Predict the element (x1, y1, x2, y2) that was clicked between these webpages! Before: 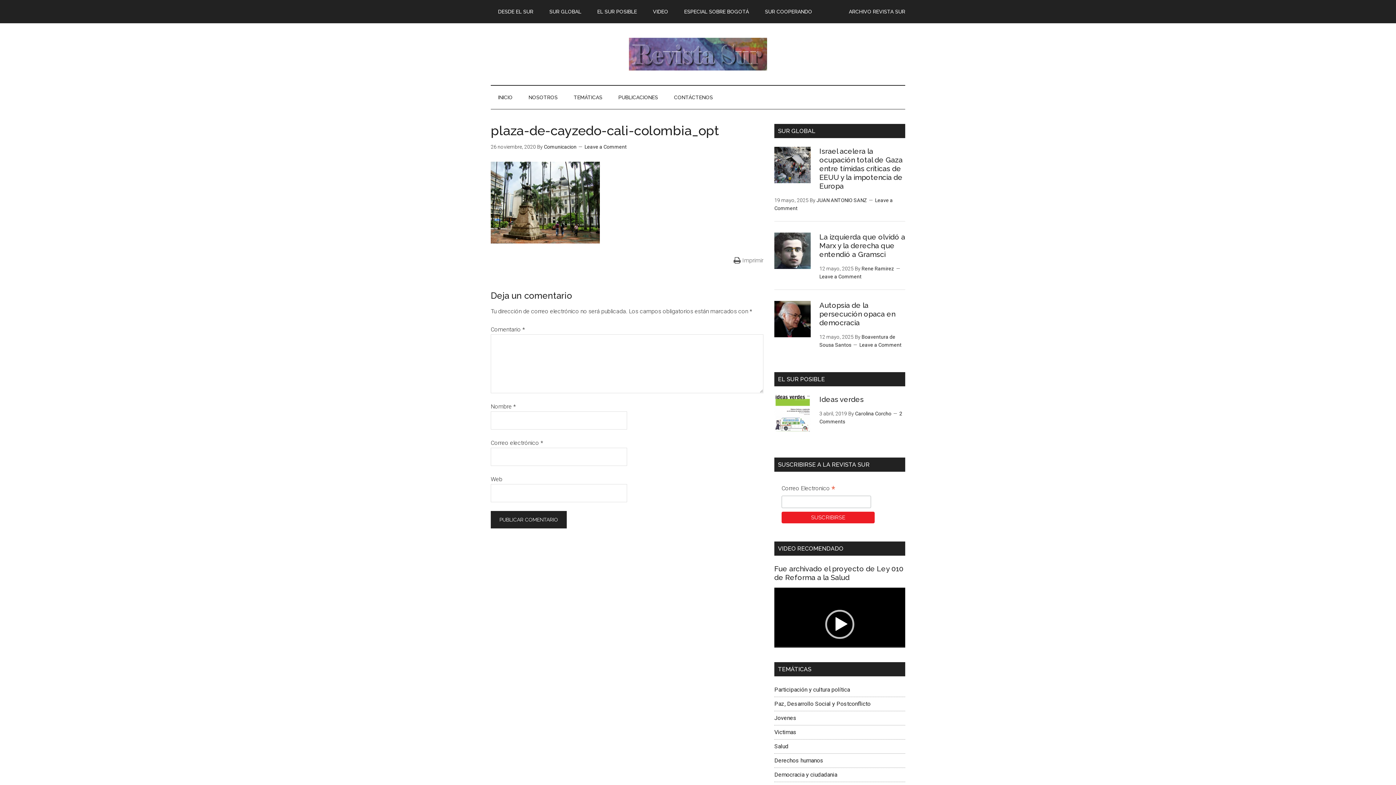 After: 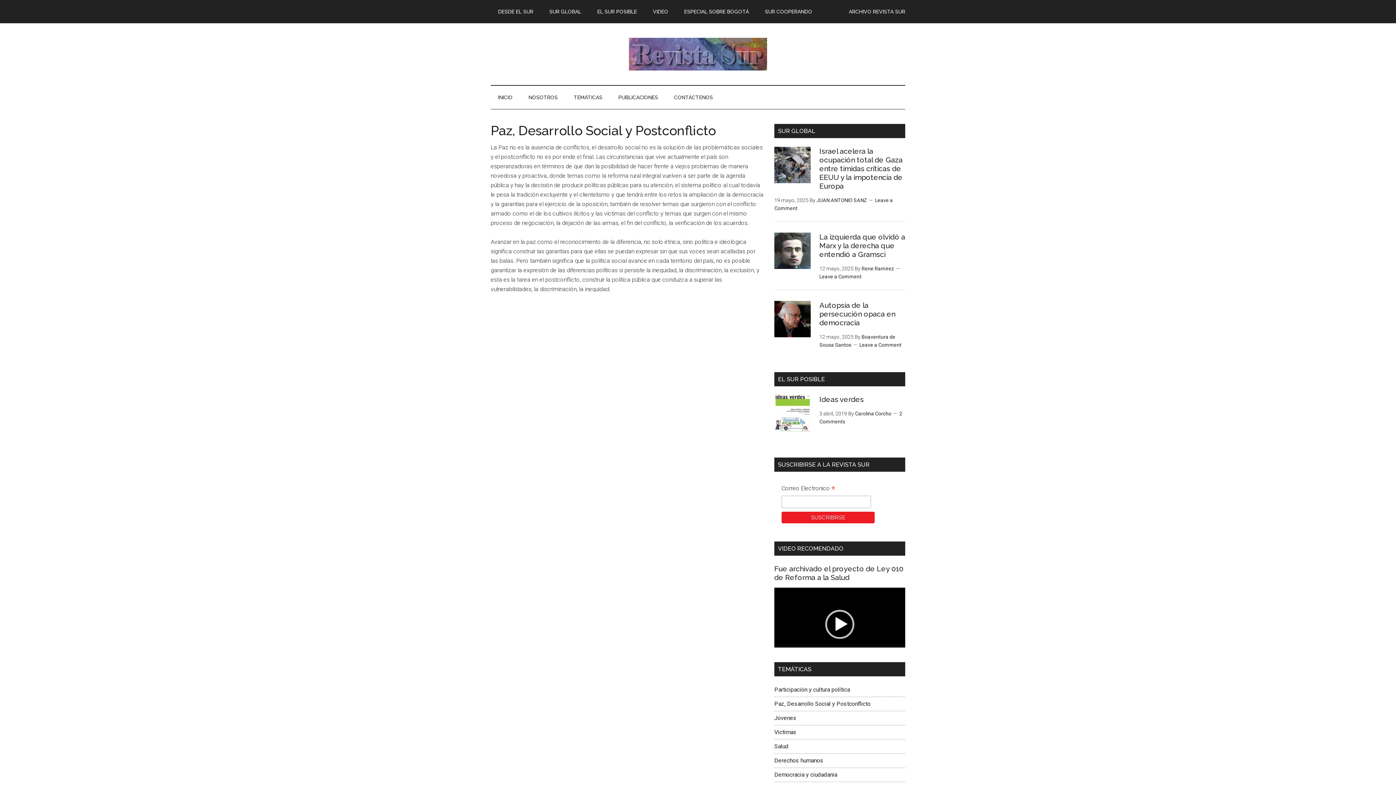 Action: label: Paz, Desarrollo Social y Postconflicto bbox: (774, 700, 870, 707)